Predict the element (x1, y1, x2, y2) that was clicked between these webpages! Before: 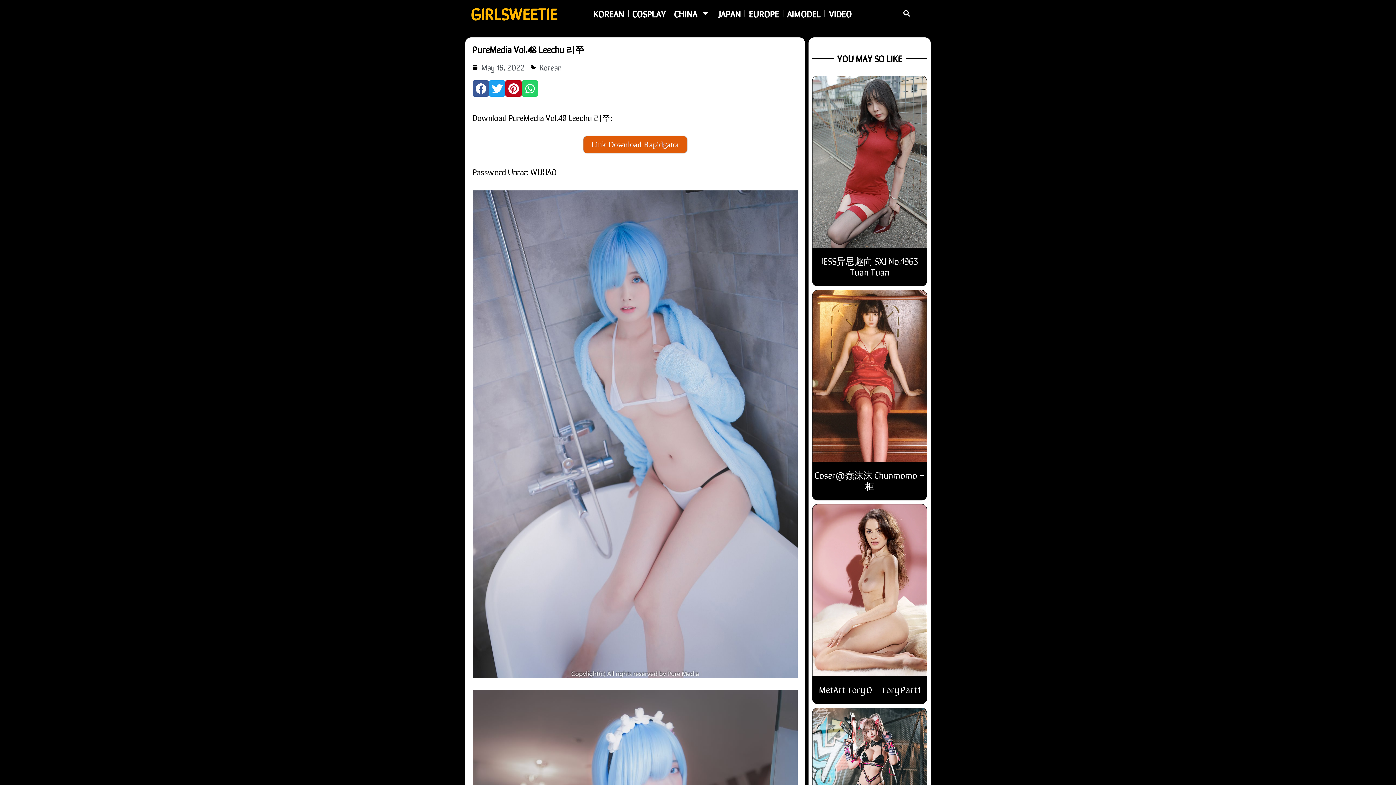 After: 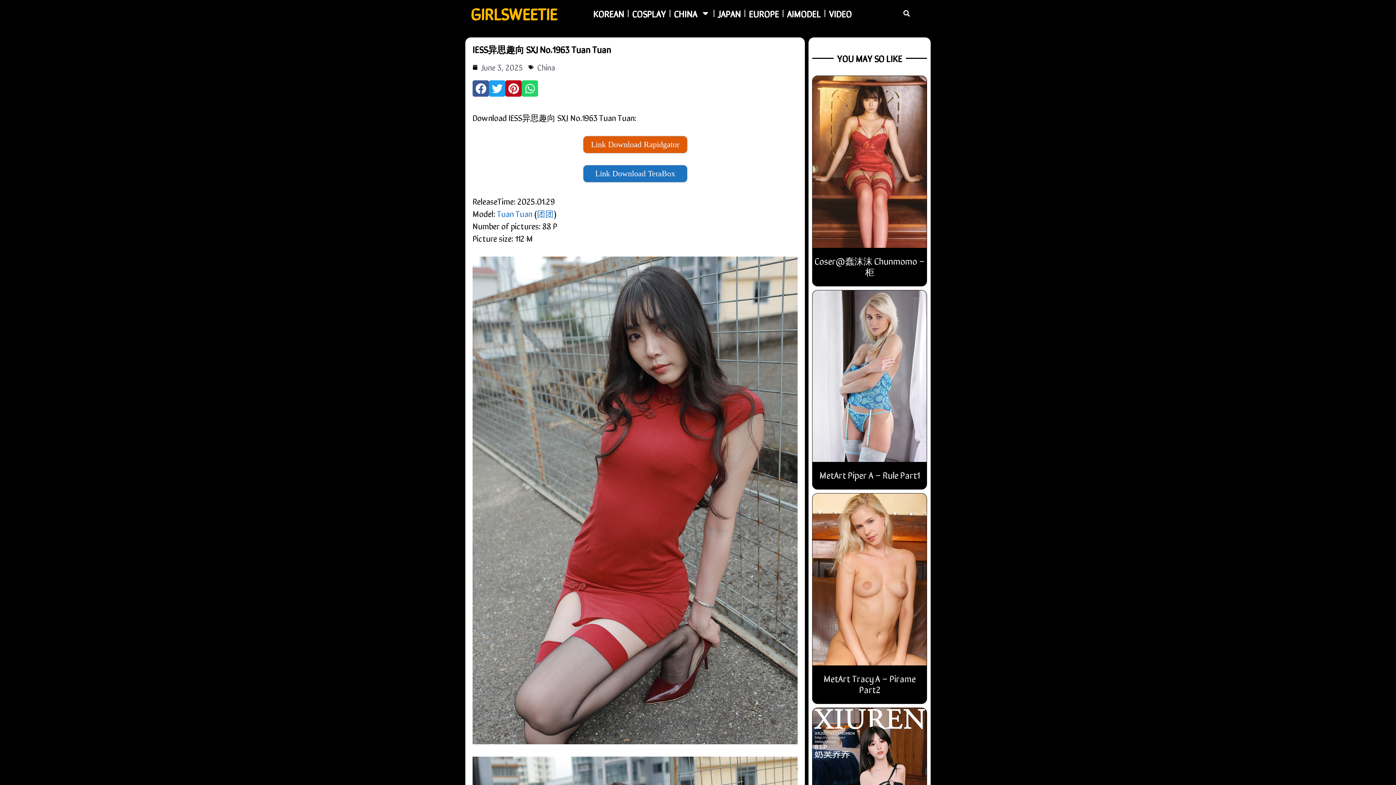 Action: label: IESS异思趣向 SXJ No.1963 Tuan Tuan bbox: (821, 254, 918, 278)